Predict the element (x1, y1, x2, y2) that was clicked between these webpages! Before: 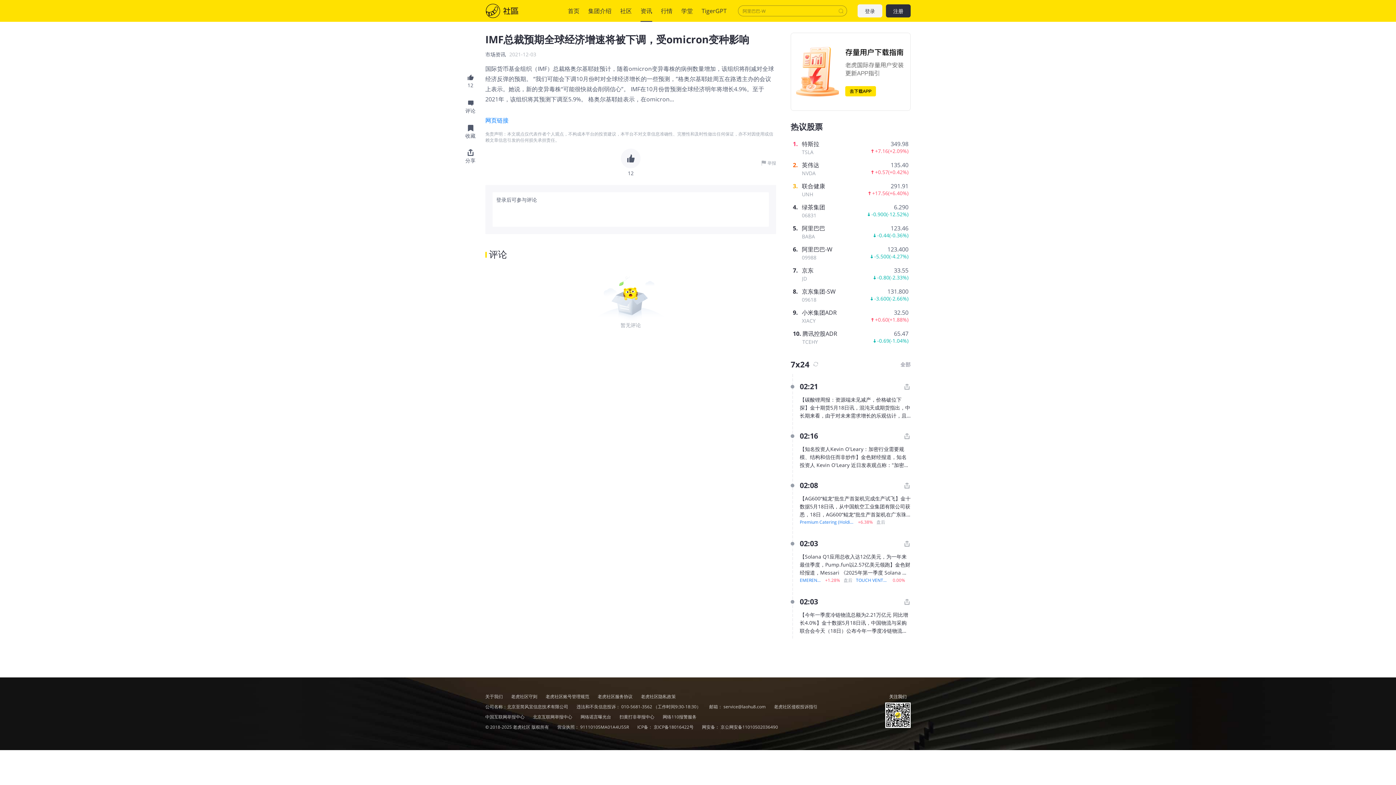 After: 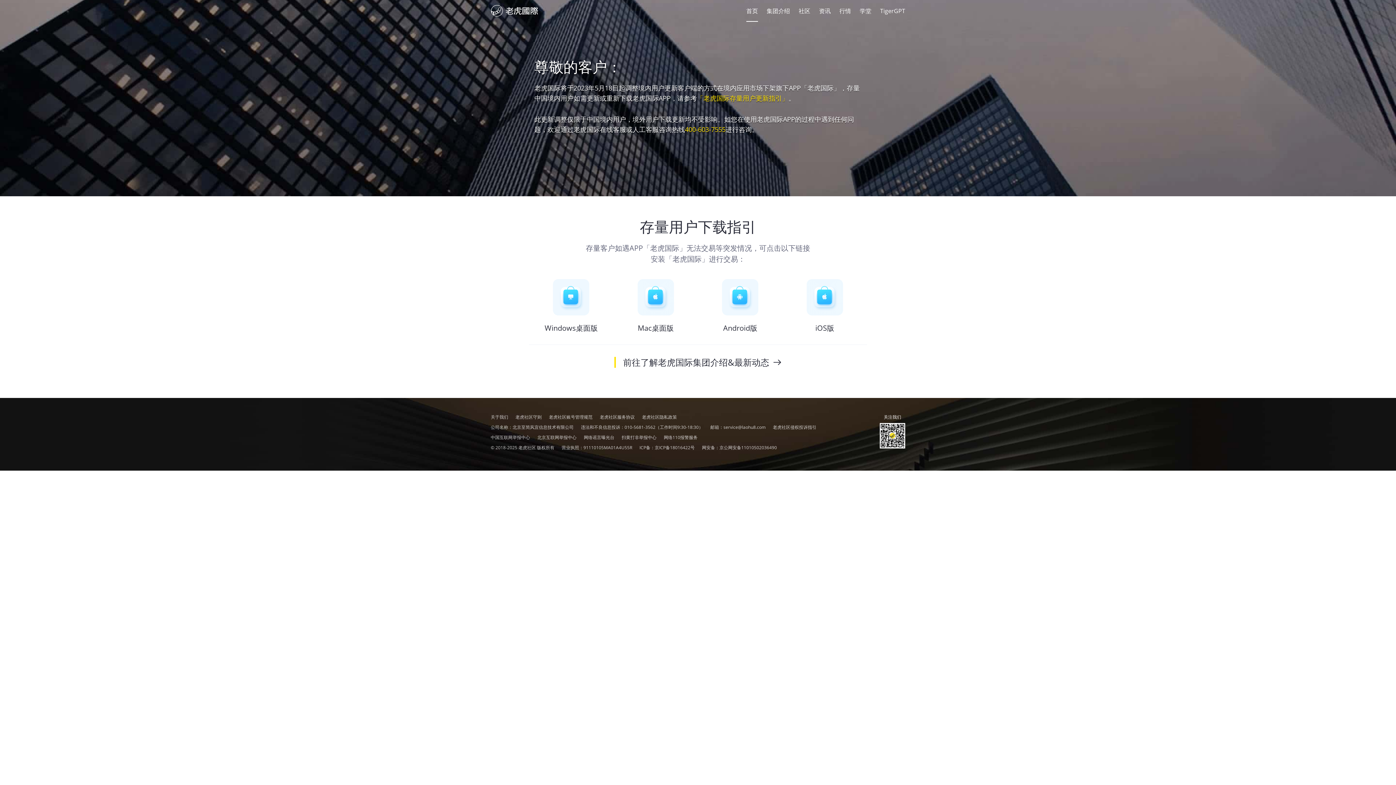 Action: label: 首页 bbox: (568, 6, 579, 15)